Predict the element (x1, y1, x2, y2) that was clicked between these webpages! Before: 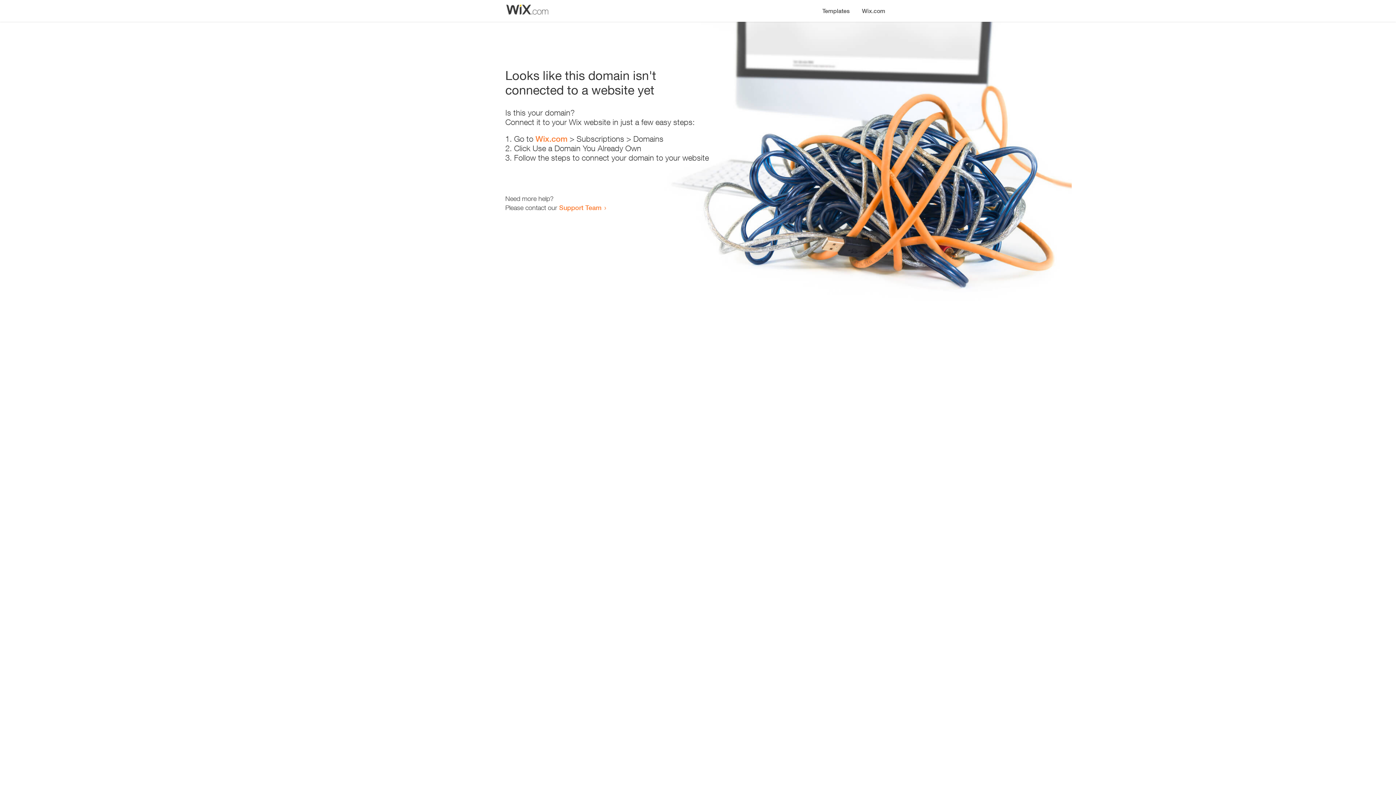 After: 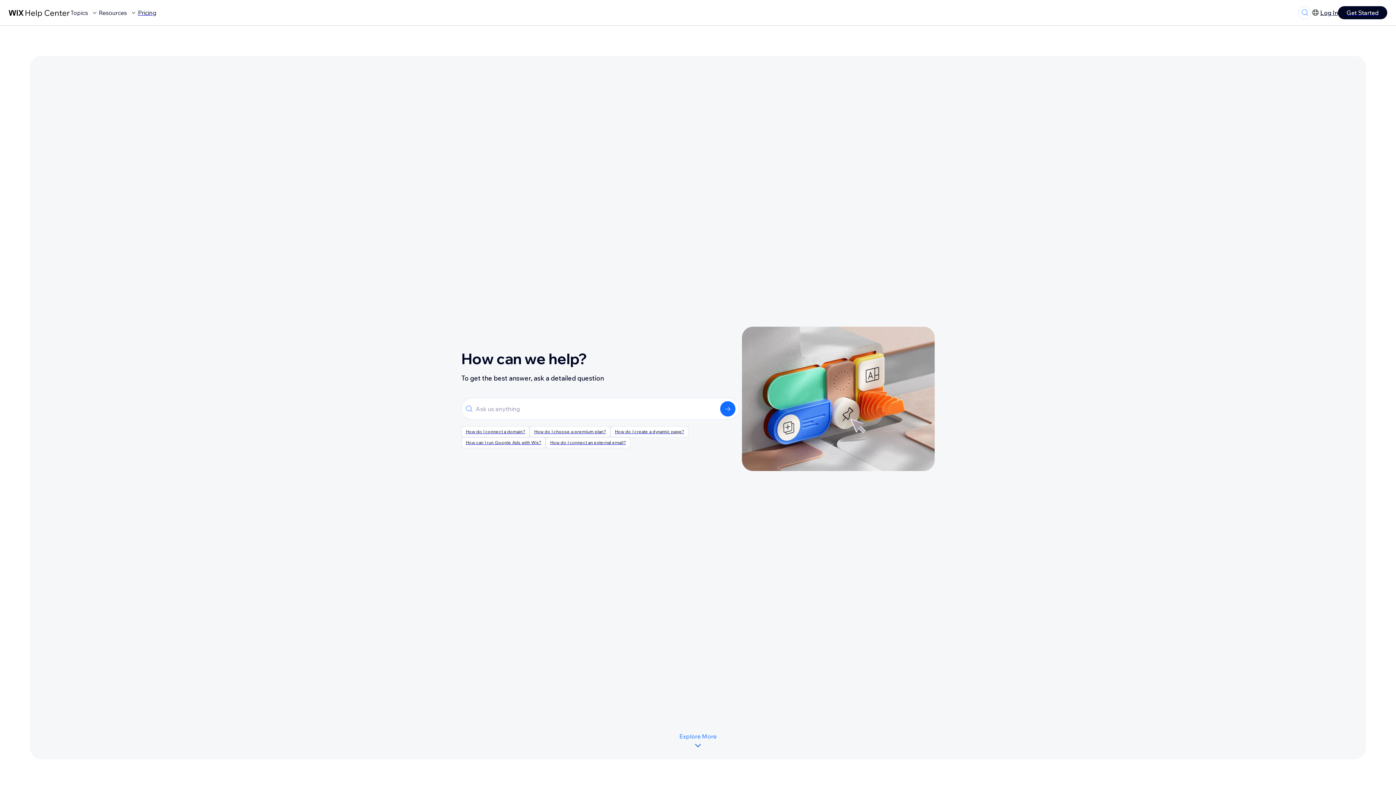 Action: bbox: (559, 203, 601, 211) label: Support Team